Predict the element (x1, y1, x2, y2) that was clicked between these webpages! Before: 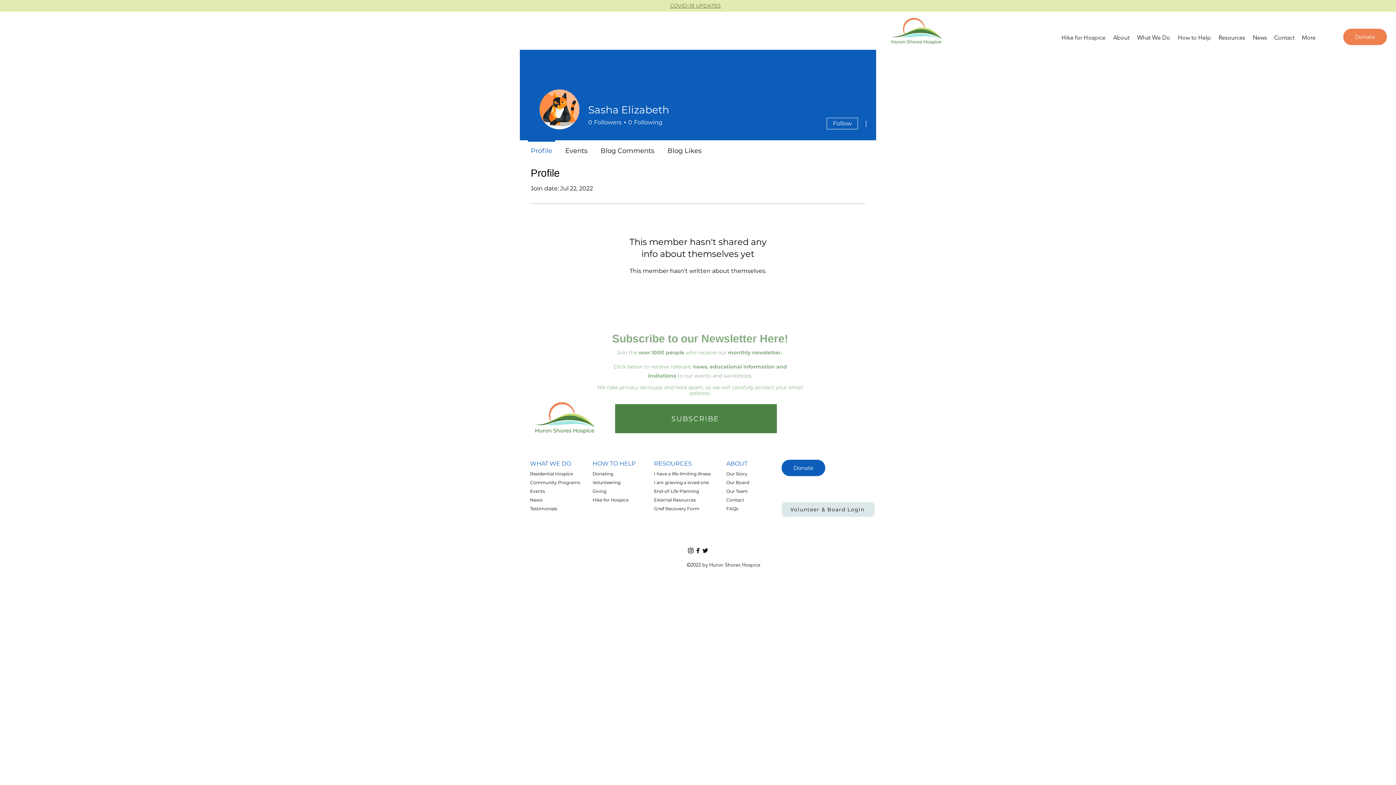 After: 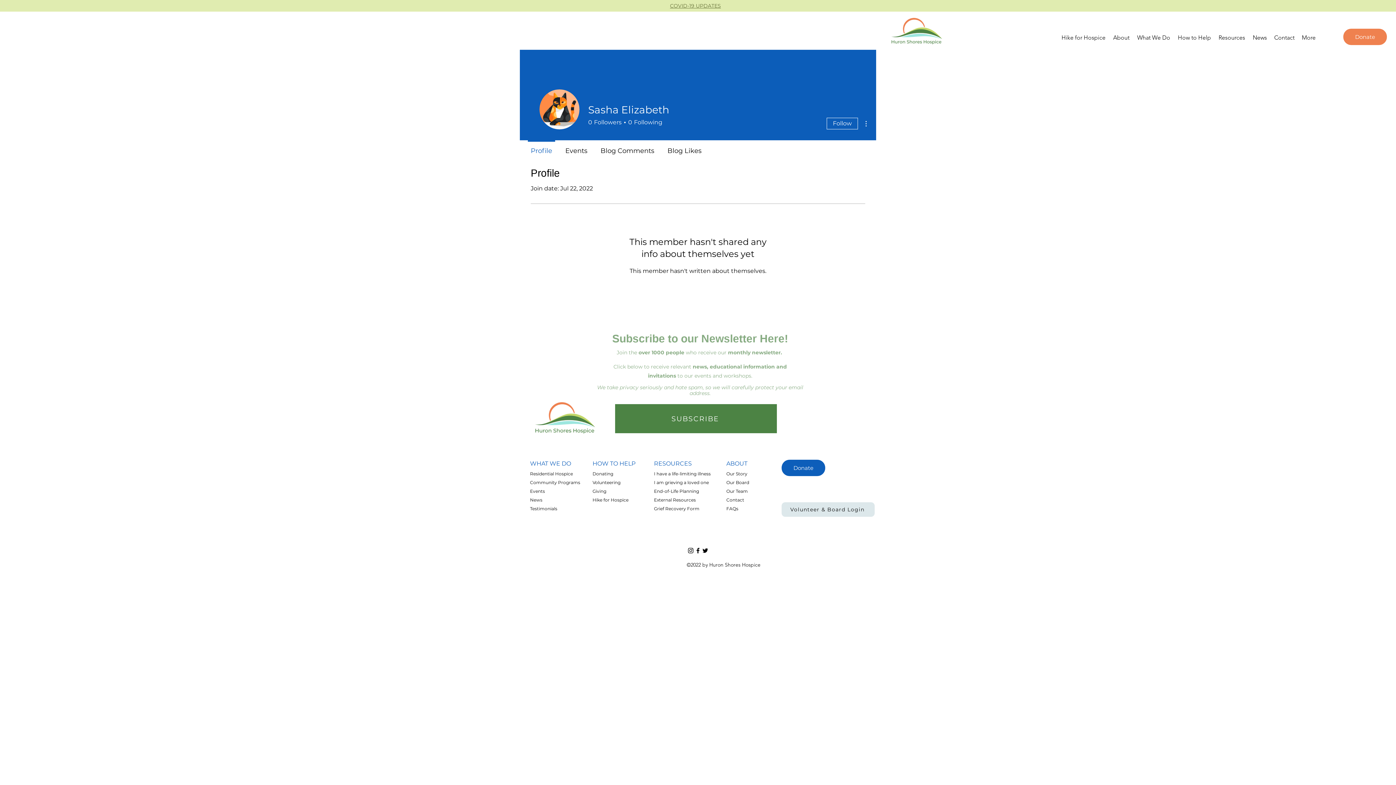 Action: bbox: (701, 547, 709, 554)